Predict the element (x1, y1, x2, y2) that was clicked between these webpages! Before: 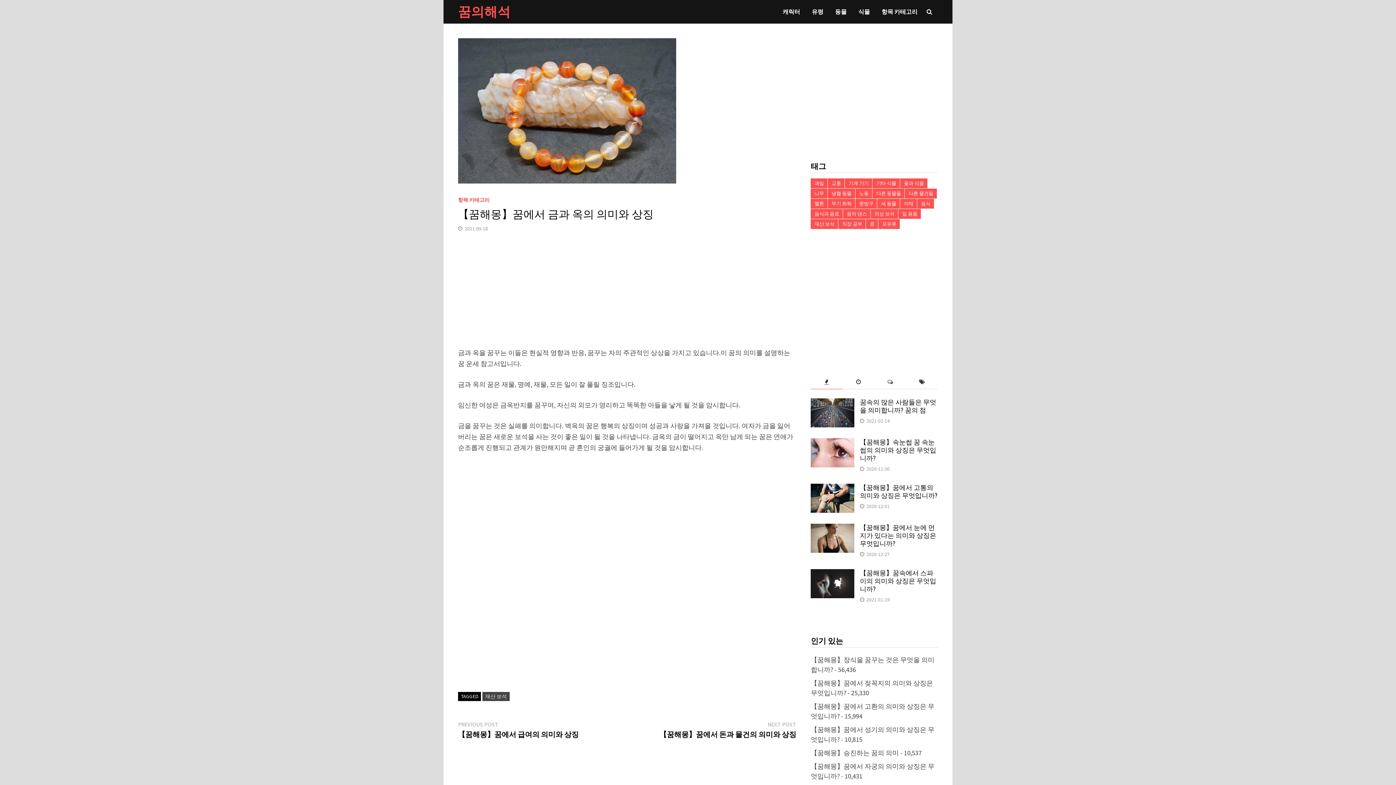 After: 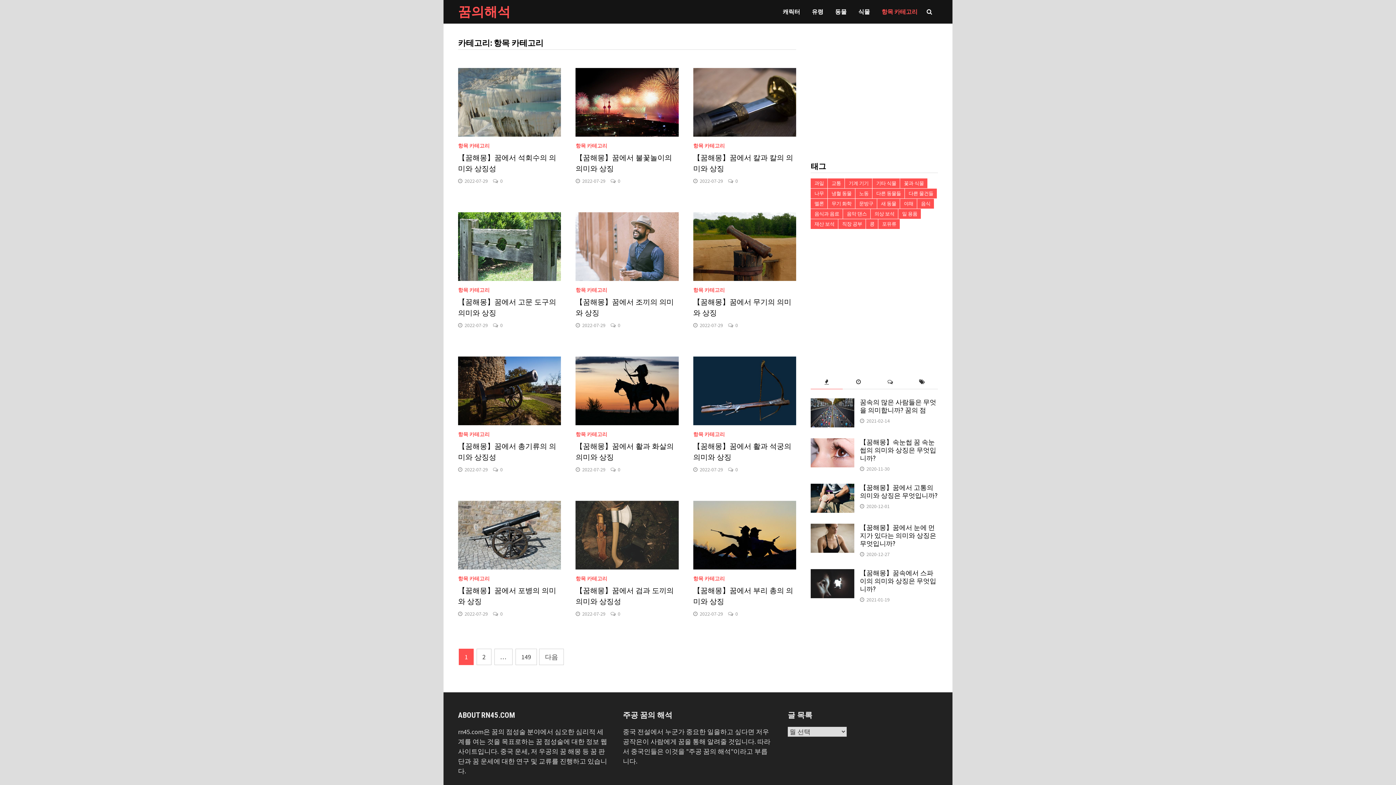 Action: label: 항목 카테고리 bbox: (458, 196, 489, 203)